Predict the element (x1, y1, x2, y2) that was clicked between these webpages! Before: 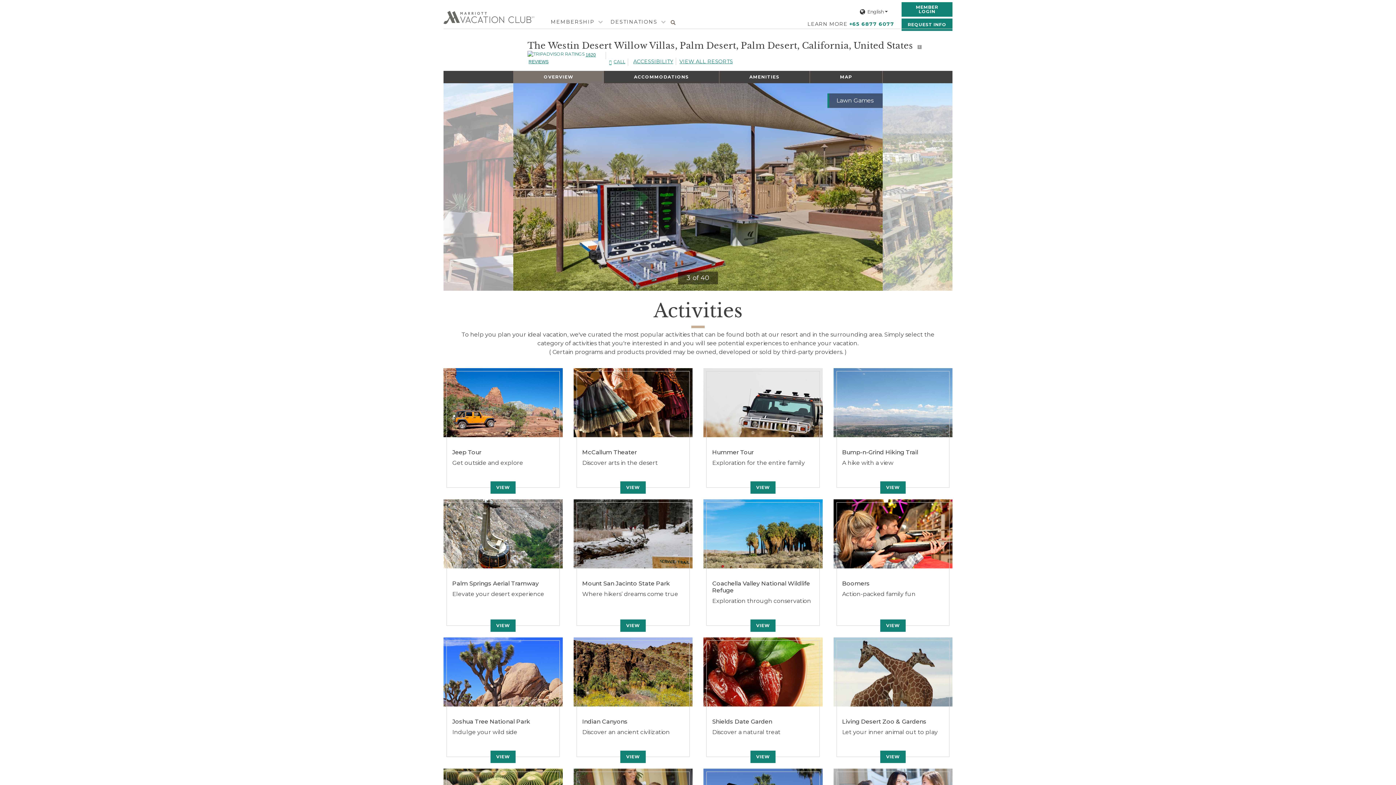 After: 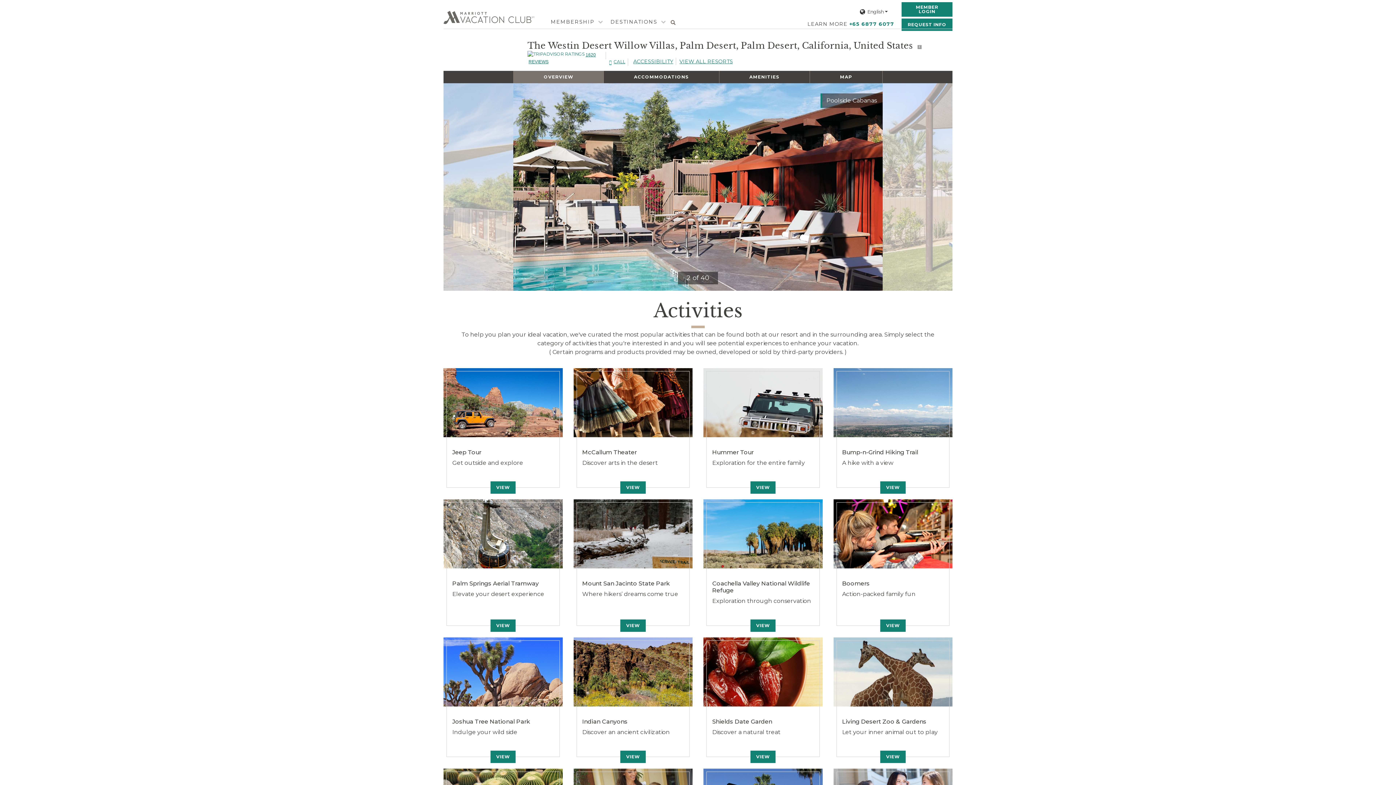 Action: label: VIEW bbox: (750, 481, 775, 494)